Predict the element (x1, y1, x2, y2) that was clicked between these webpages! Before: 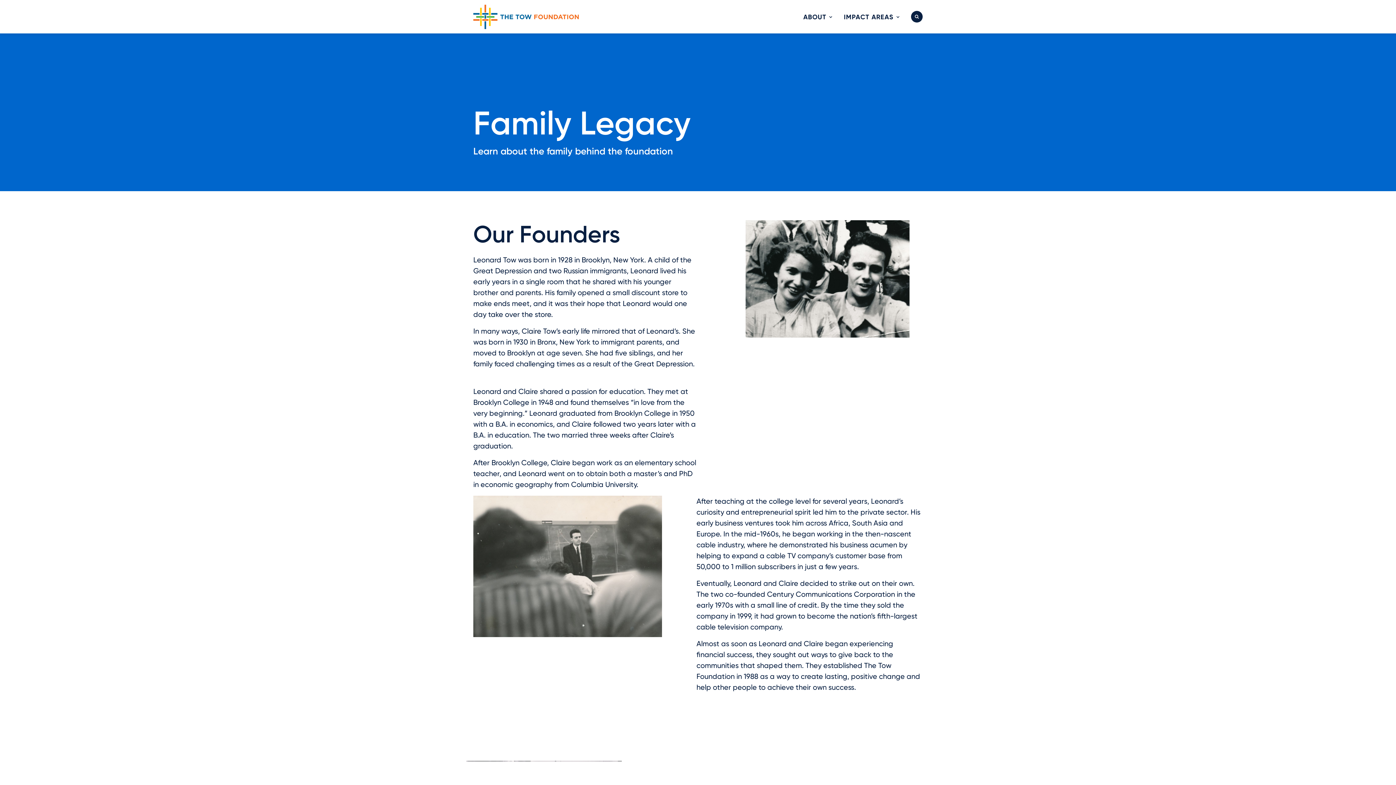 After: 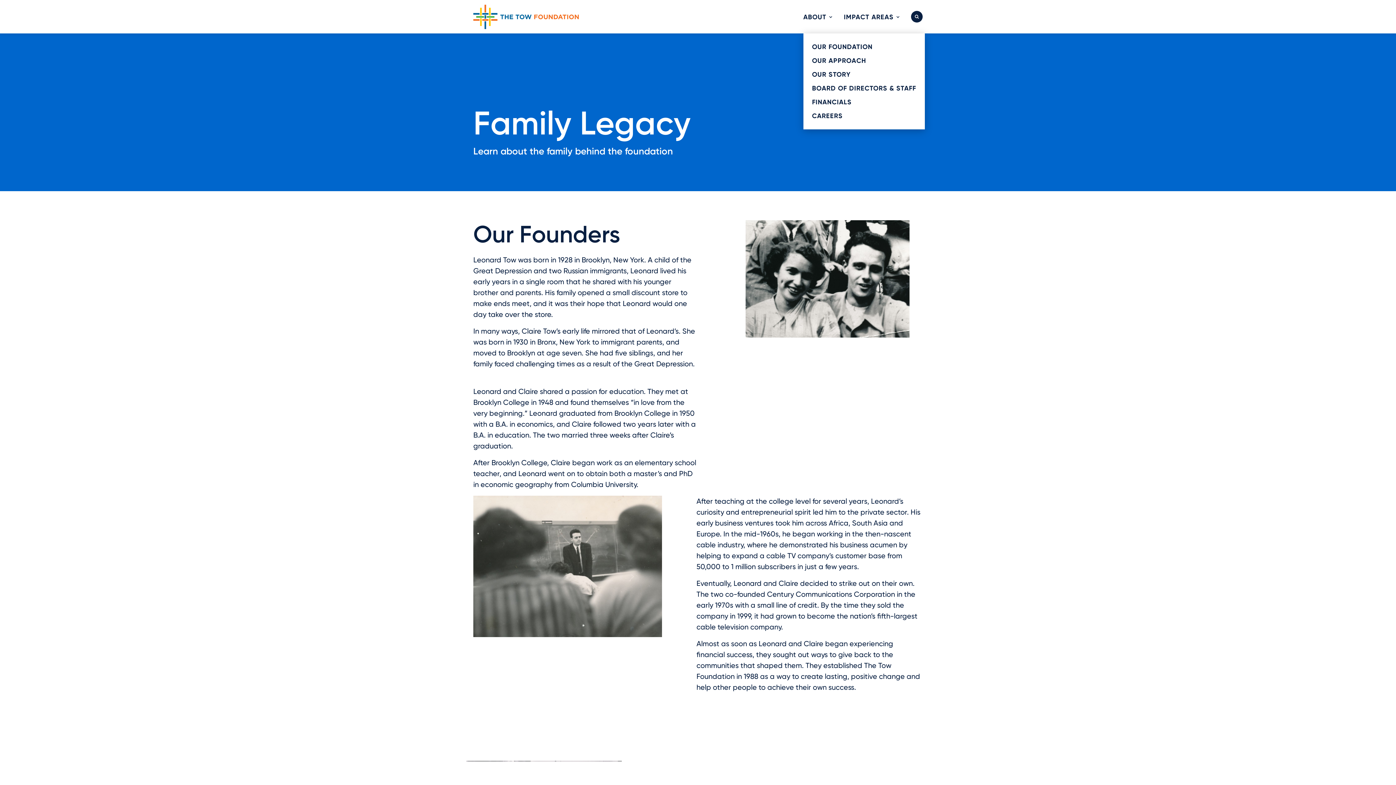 Action: label: Toggle Sub-menu bbox: (829, 13, 832, 21)